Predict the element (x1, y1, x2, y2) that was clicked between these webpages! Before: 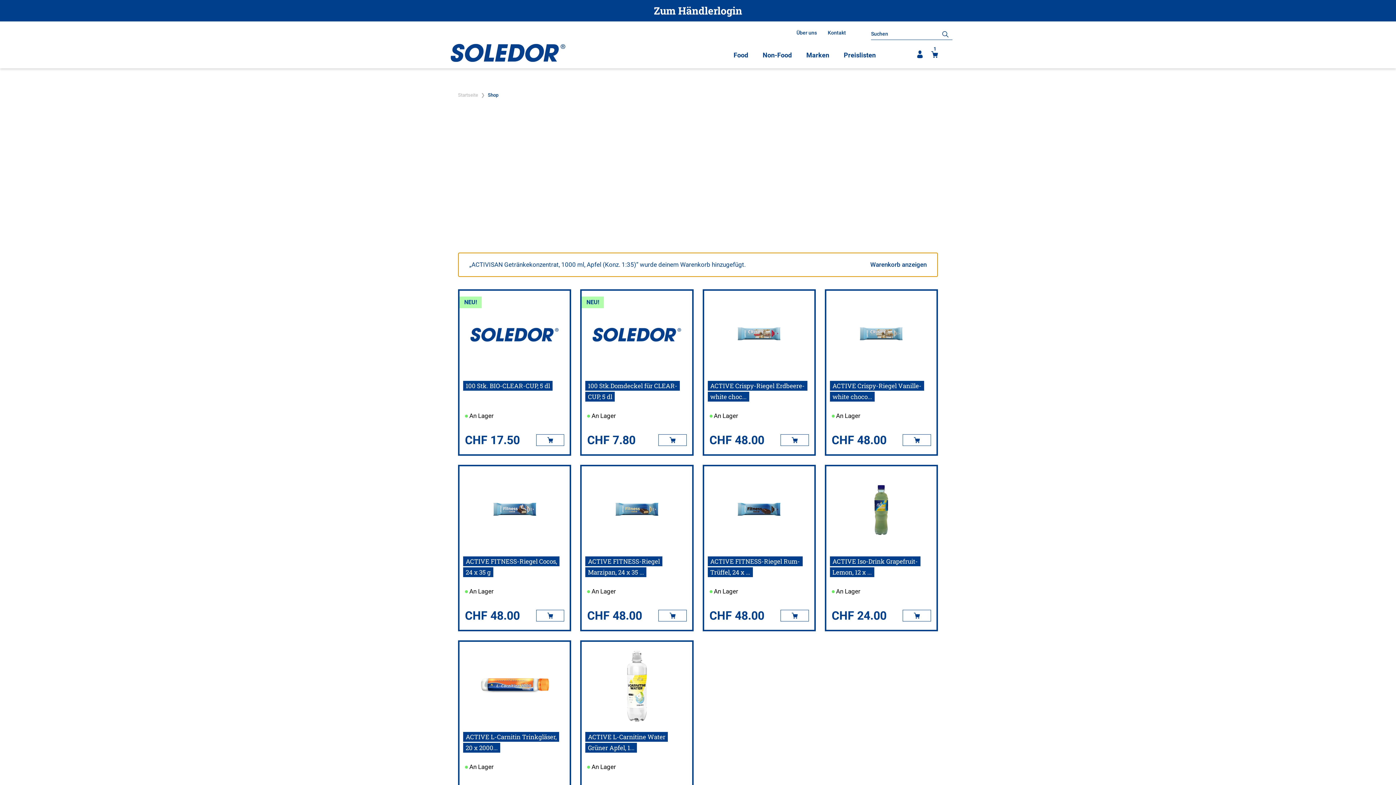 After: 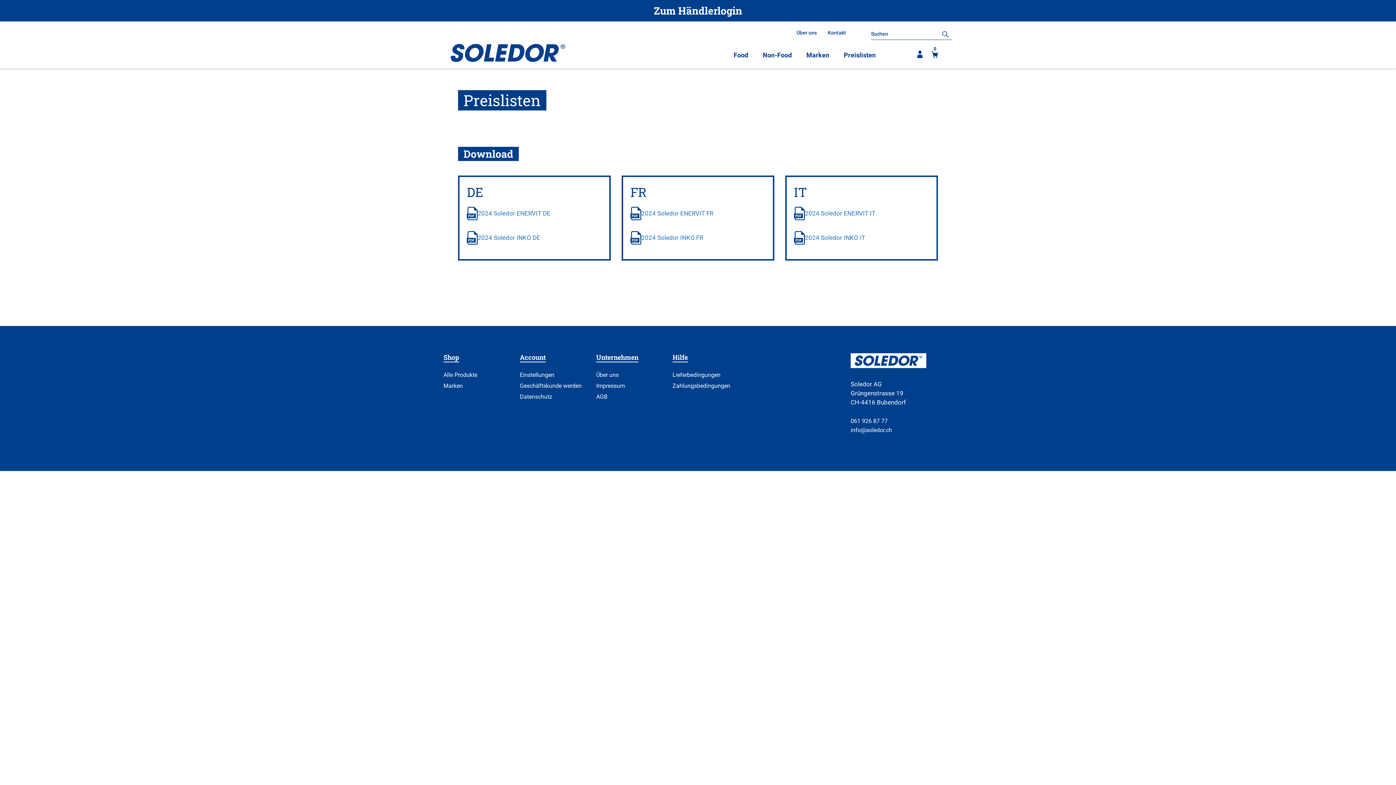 Action: label: Preislisten bbox: (841, 49, 878, 60)